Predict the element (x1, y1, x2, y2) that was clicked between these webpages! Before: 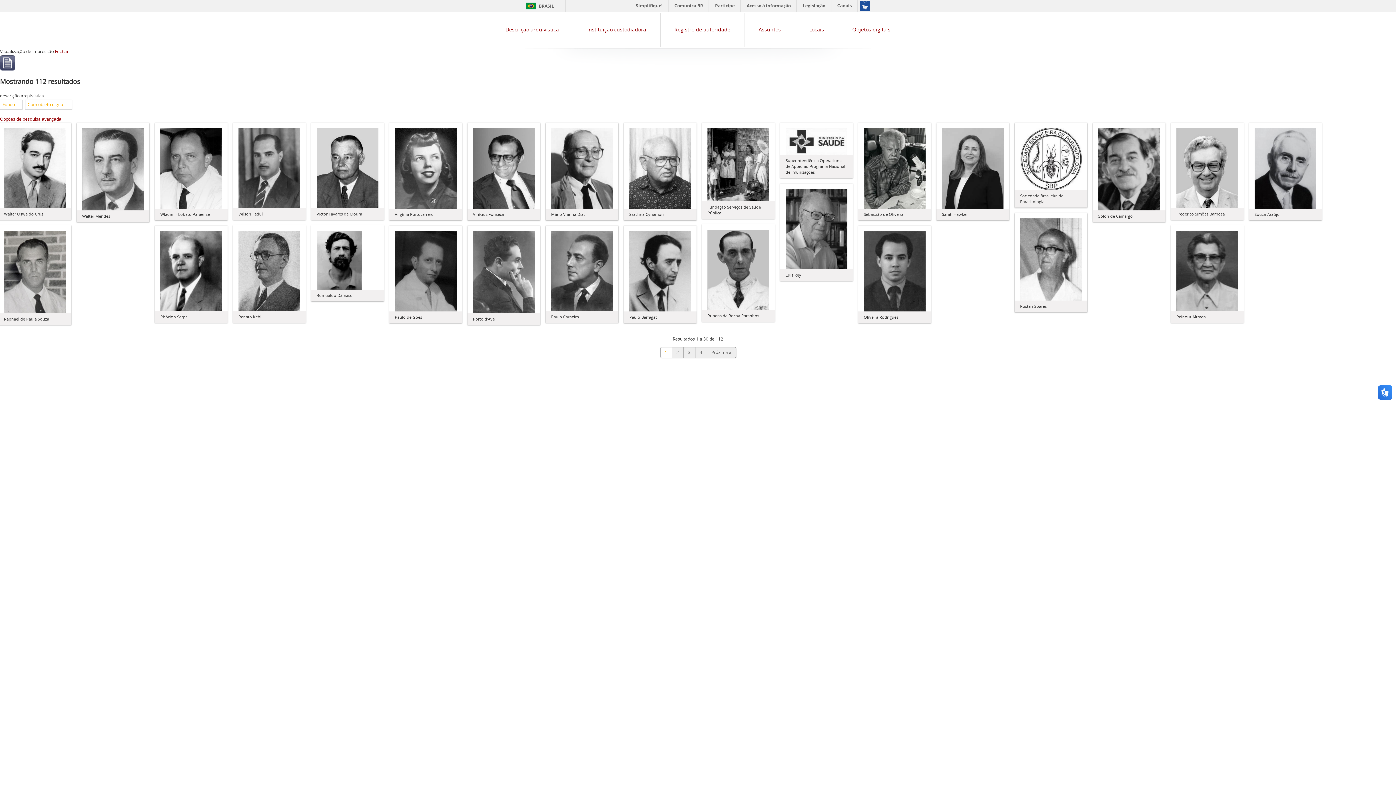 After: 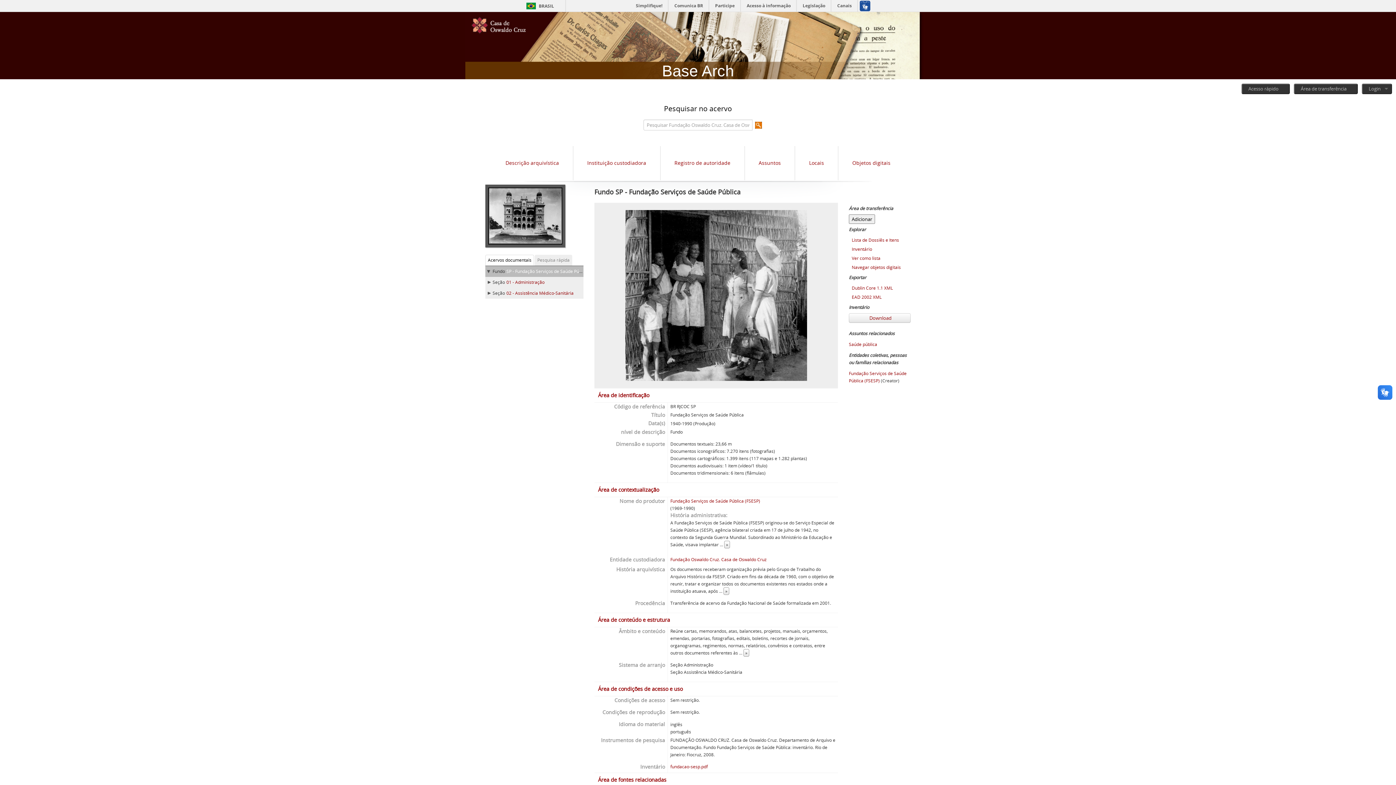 Action: bbox: (707, 161, 769, 166)